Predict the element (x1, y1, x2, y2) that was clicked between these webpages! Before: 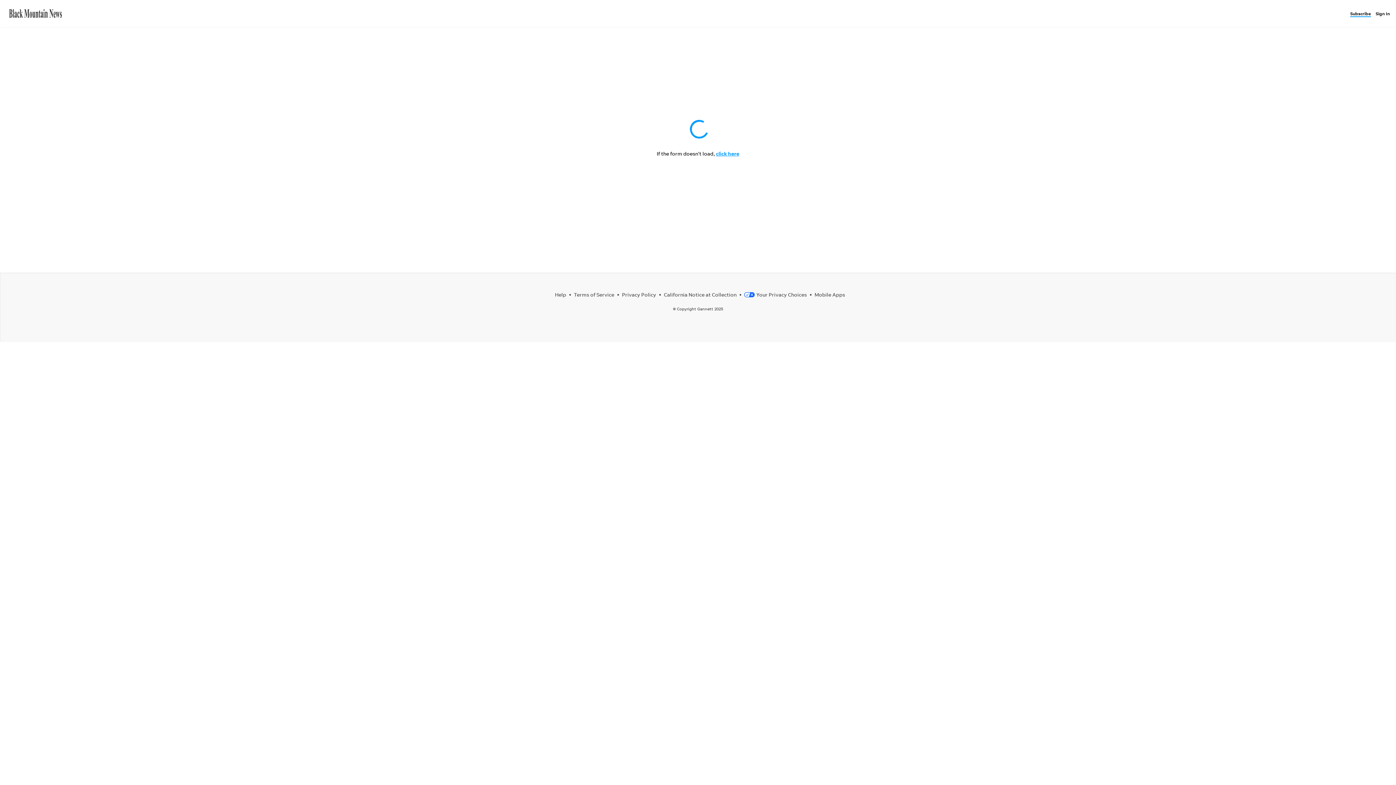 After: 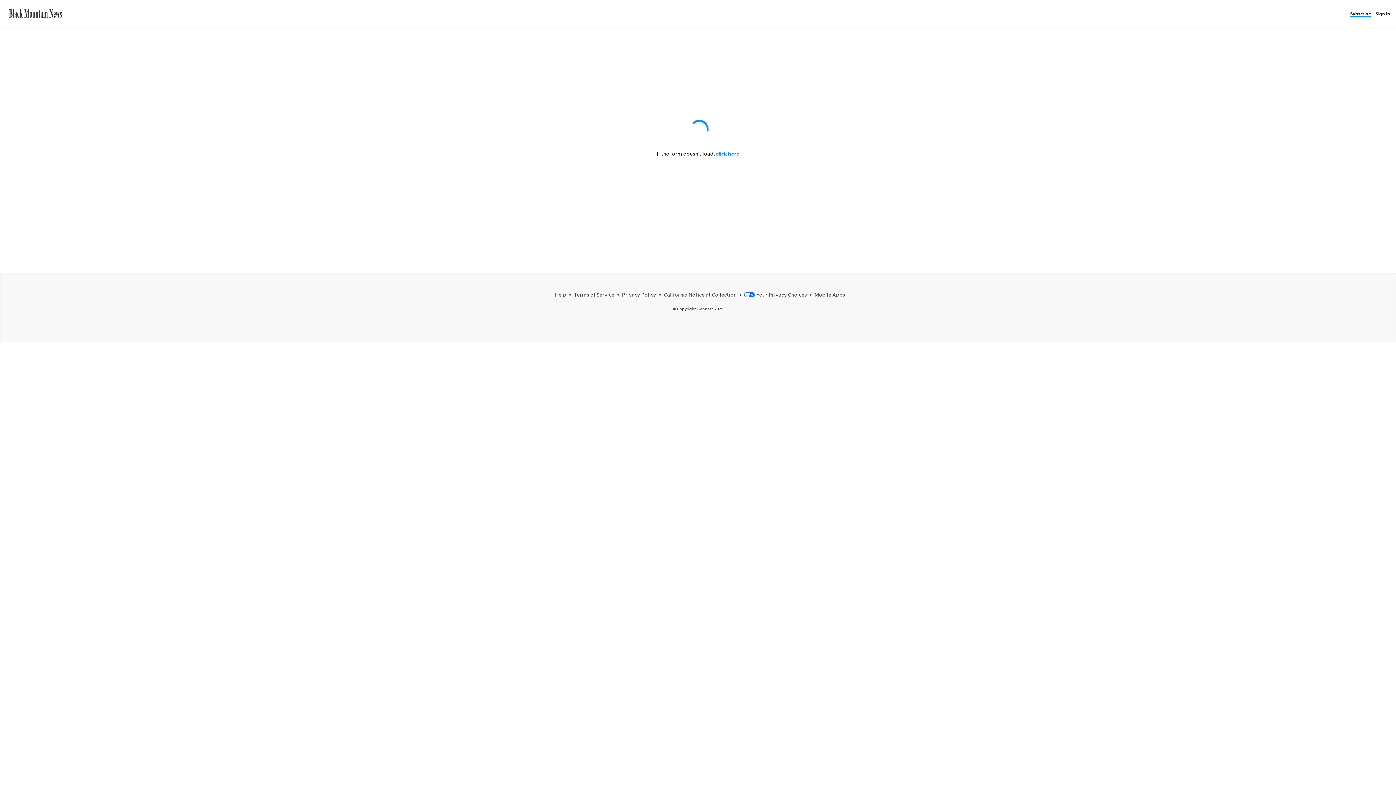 Action: label: Subscribe bbox: (1350, 10, 1374, 16)